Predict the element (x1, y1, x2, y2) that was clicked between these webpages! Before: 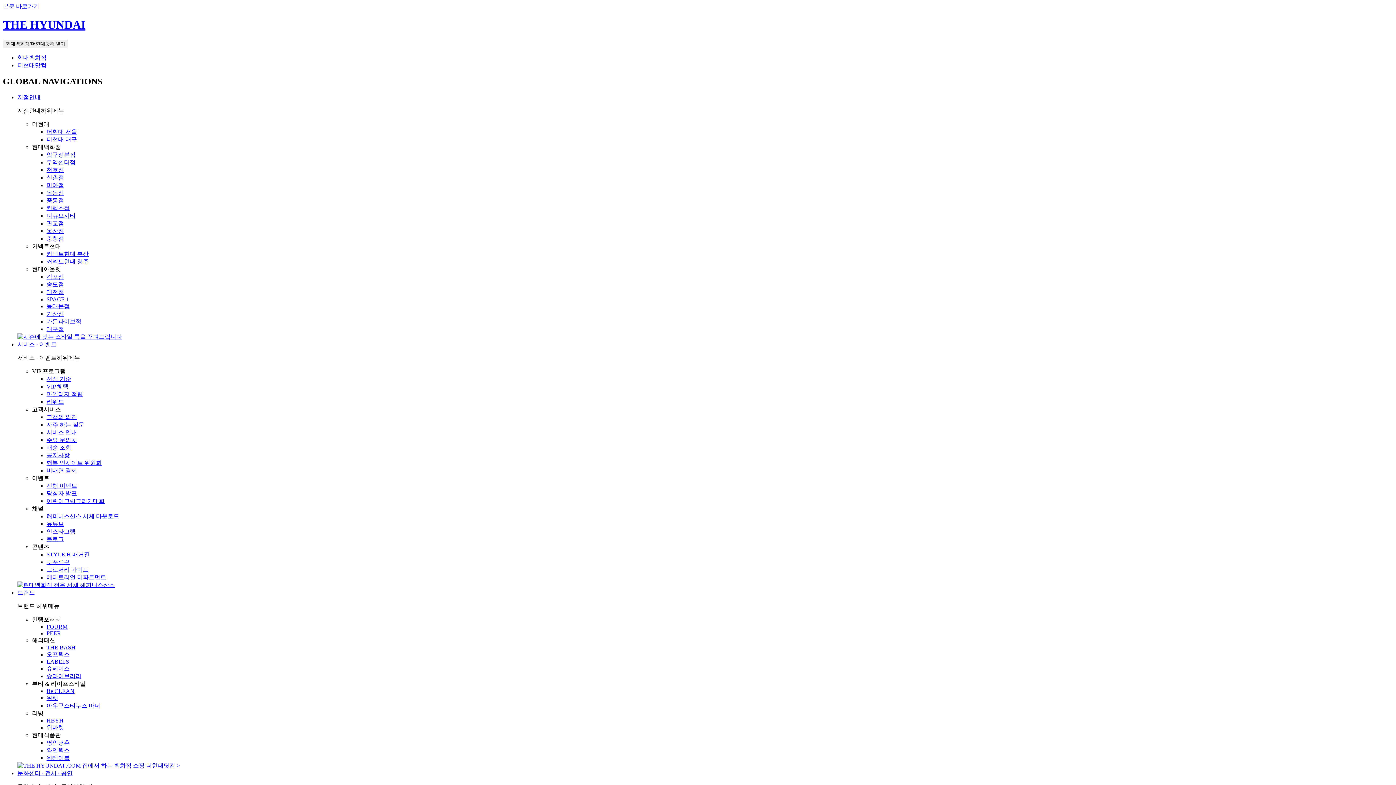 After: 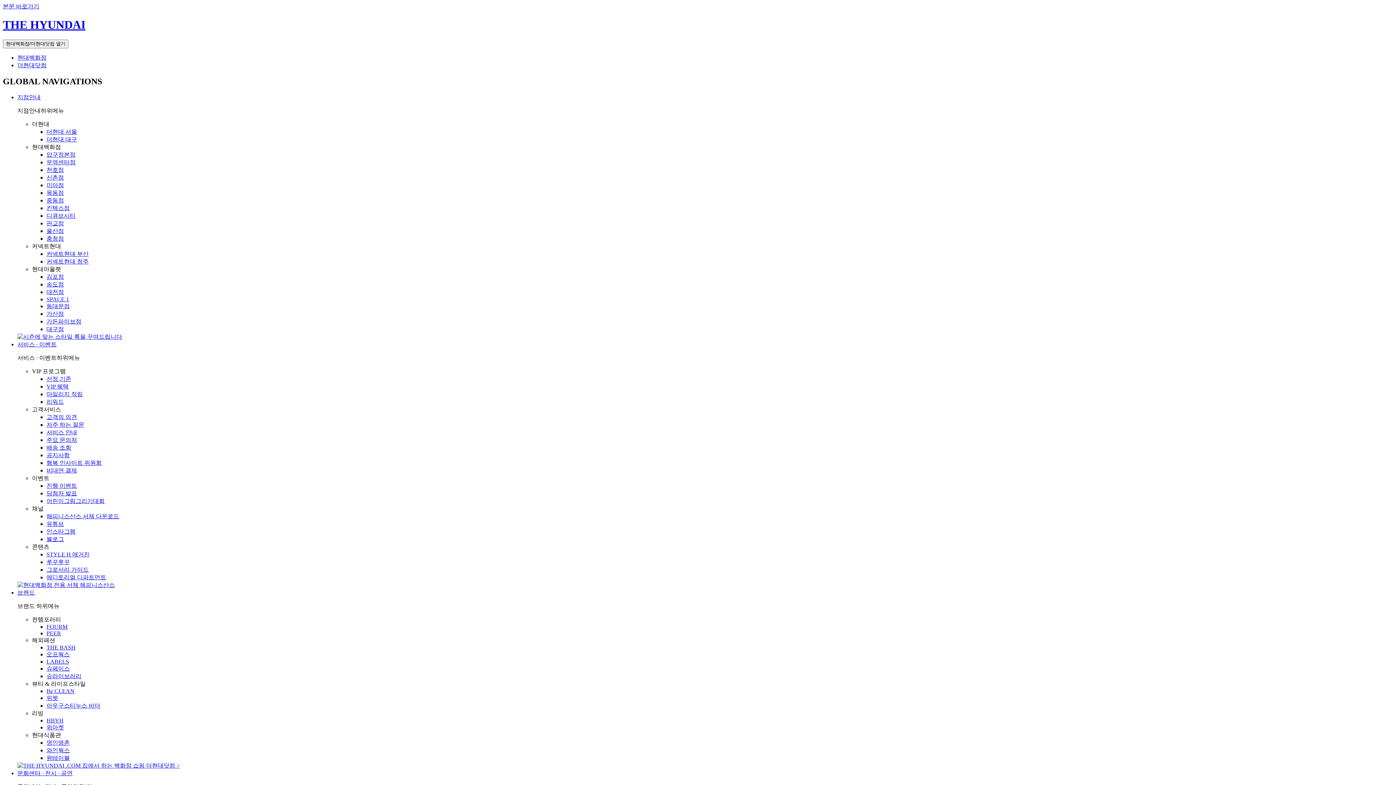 Action: bbox: (46, 250, 88, 256) label: 커넥트현대 부산